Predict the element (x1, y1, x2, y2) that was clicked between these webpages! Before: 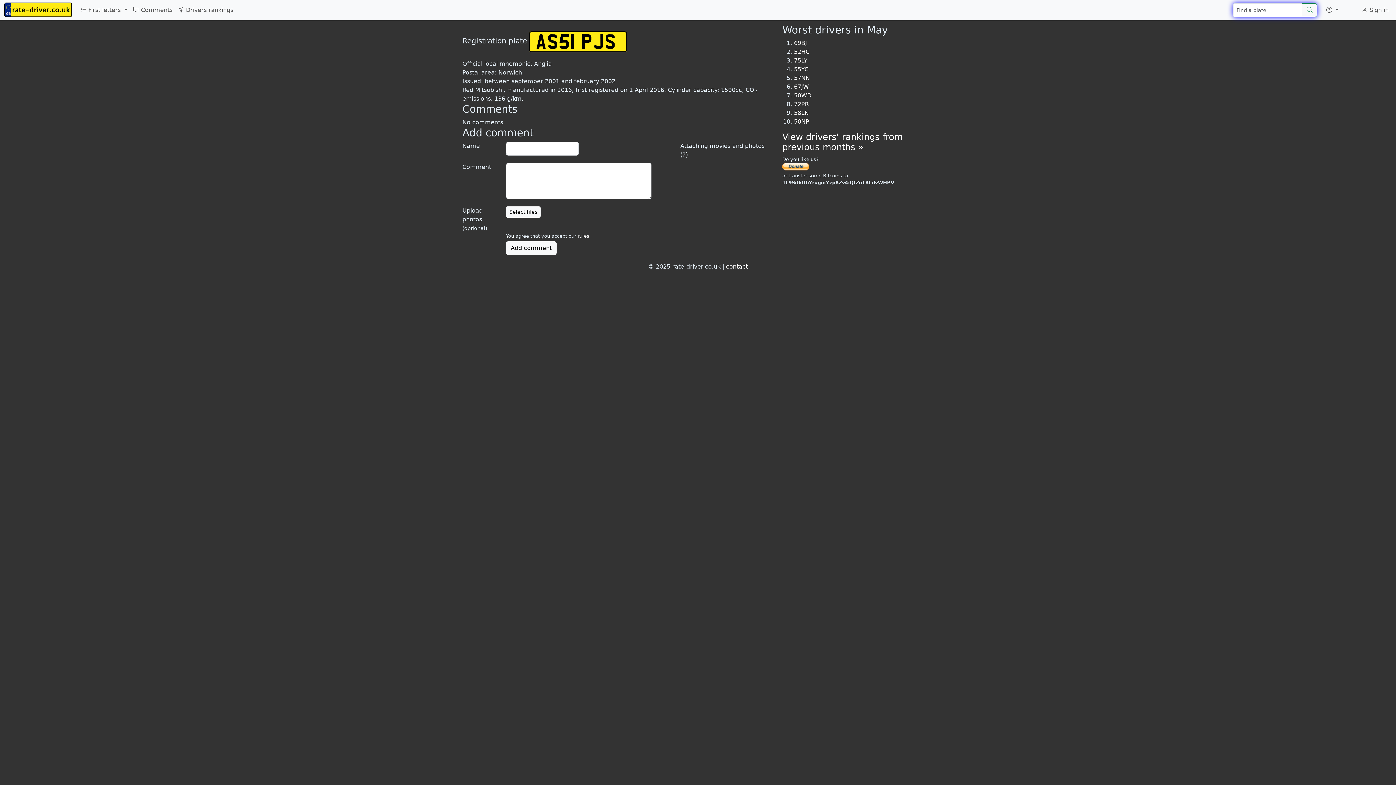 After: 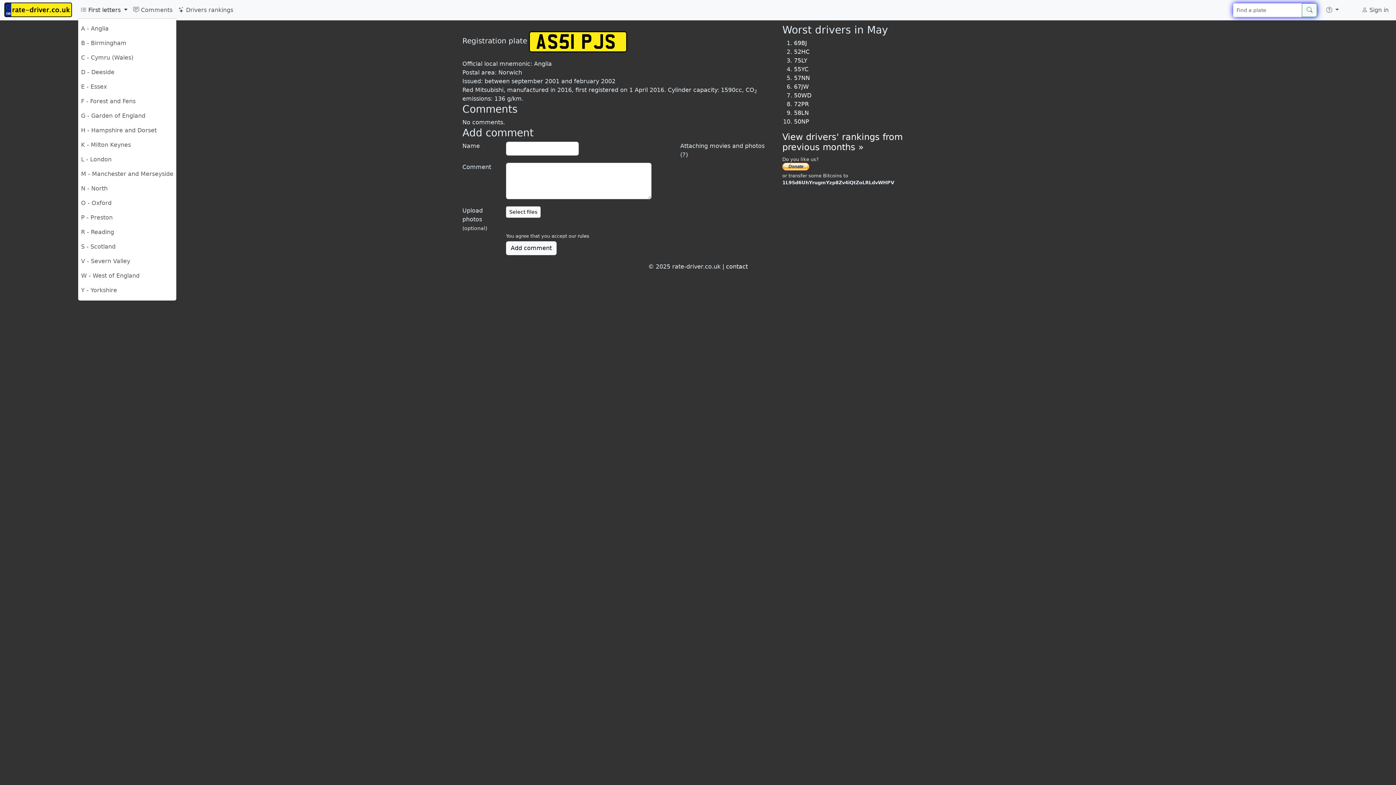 Action: bbox: (77, 2, 130, 17) label:  First letters 